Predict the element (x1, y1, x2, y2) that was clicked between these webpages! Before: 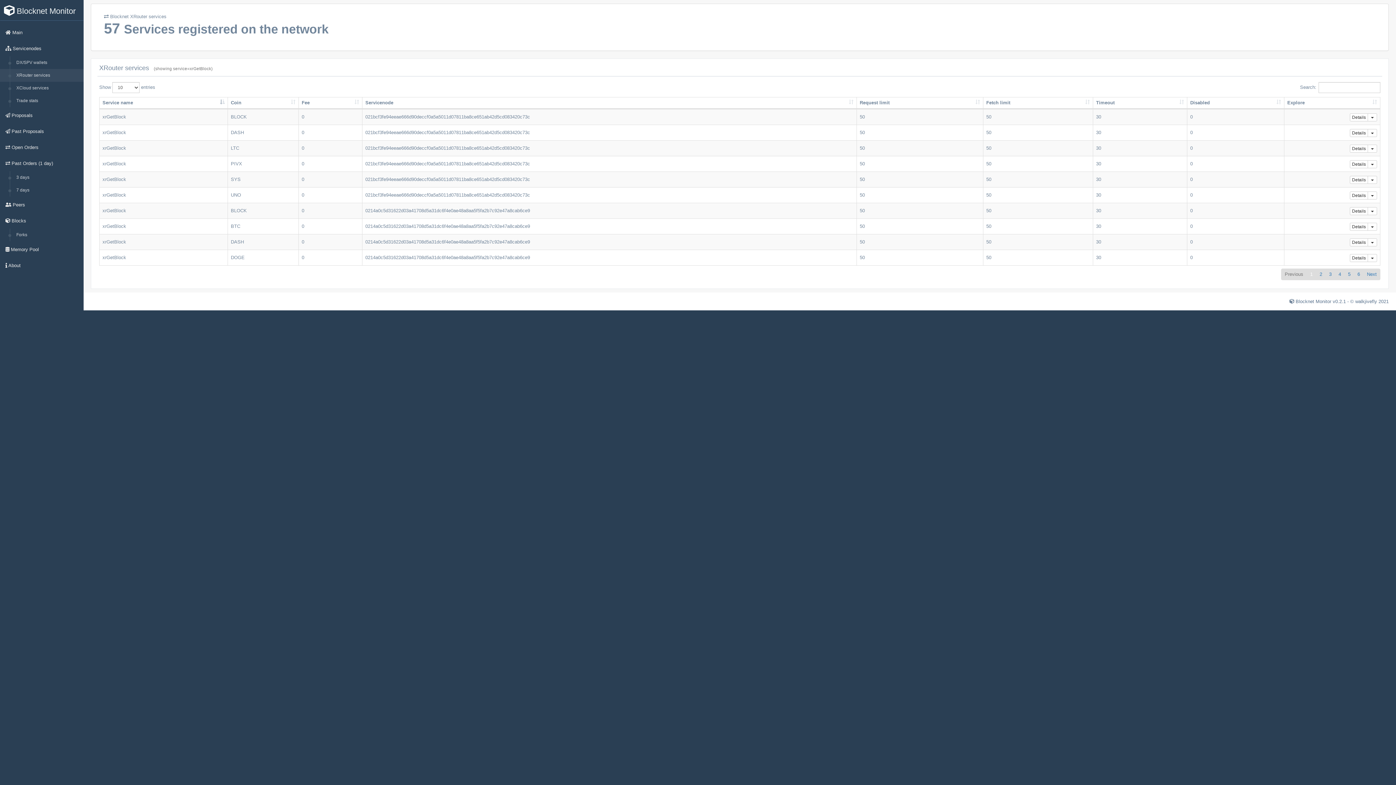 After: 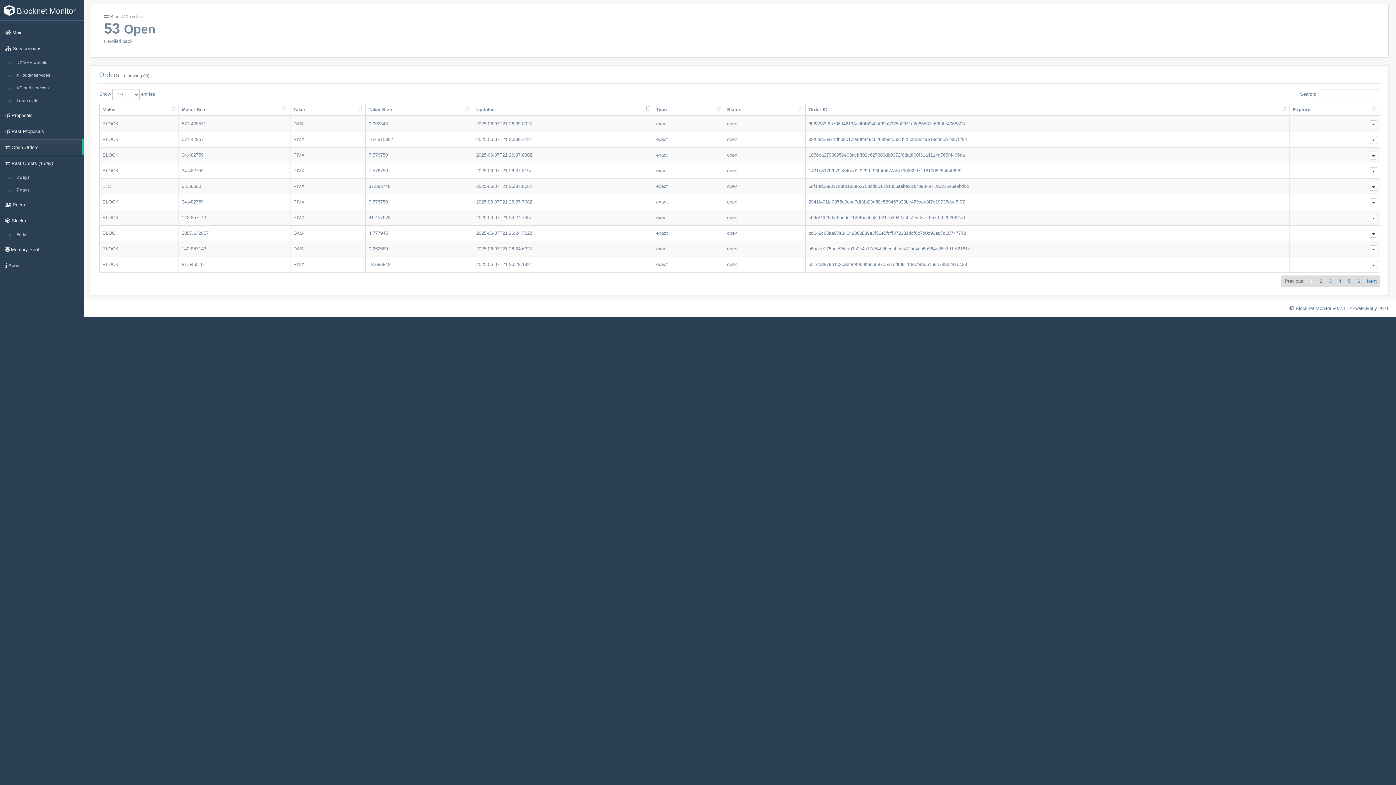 Action: bbox: (0, 139, 83, 155) label:  Open Orders